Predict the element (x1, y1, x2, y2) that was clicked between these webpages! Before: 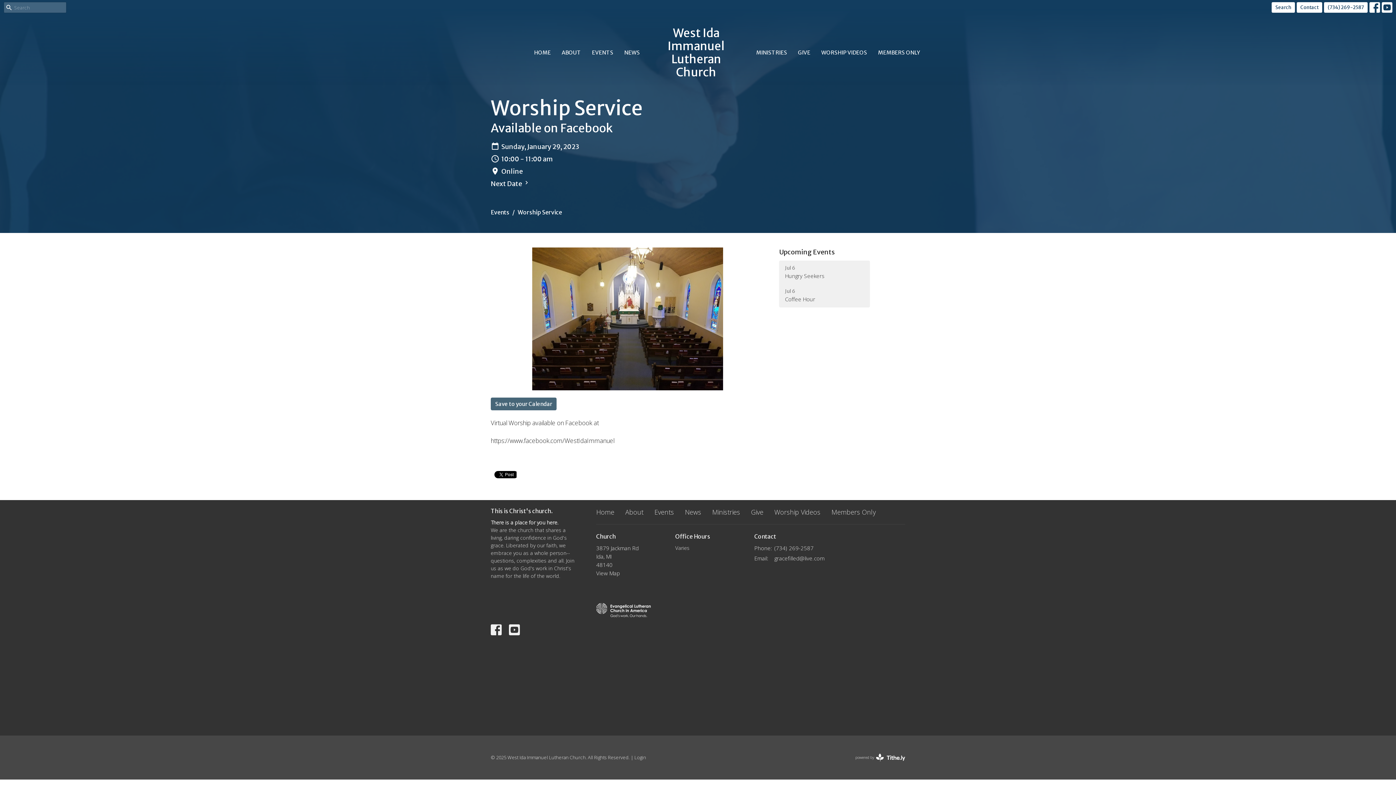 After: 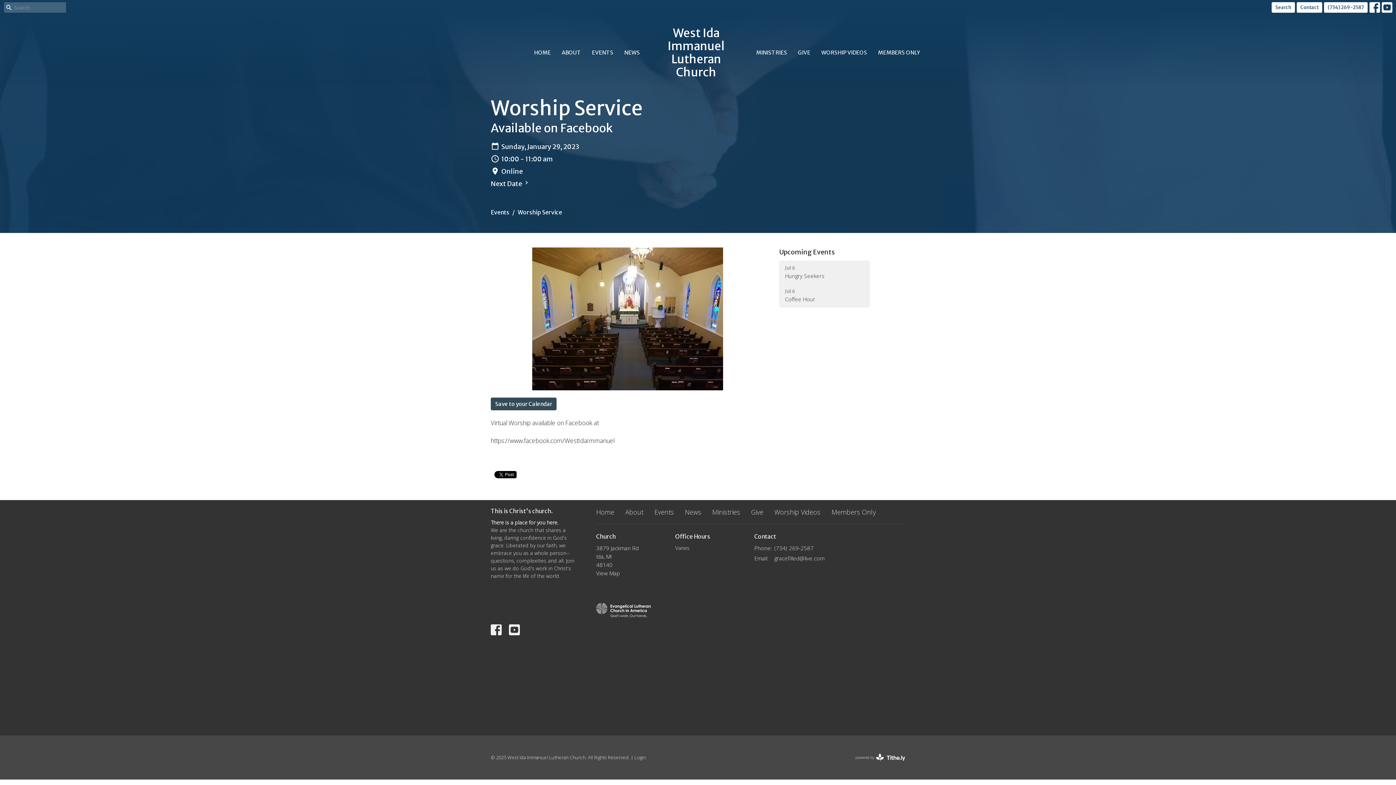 Action: label: Save to your Calendar bbox: (490, 397, 556, 410)